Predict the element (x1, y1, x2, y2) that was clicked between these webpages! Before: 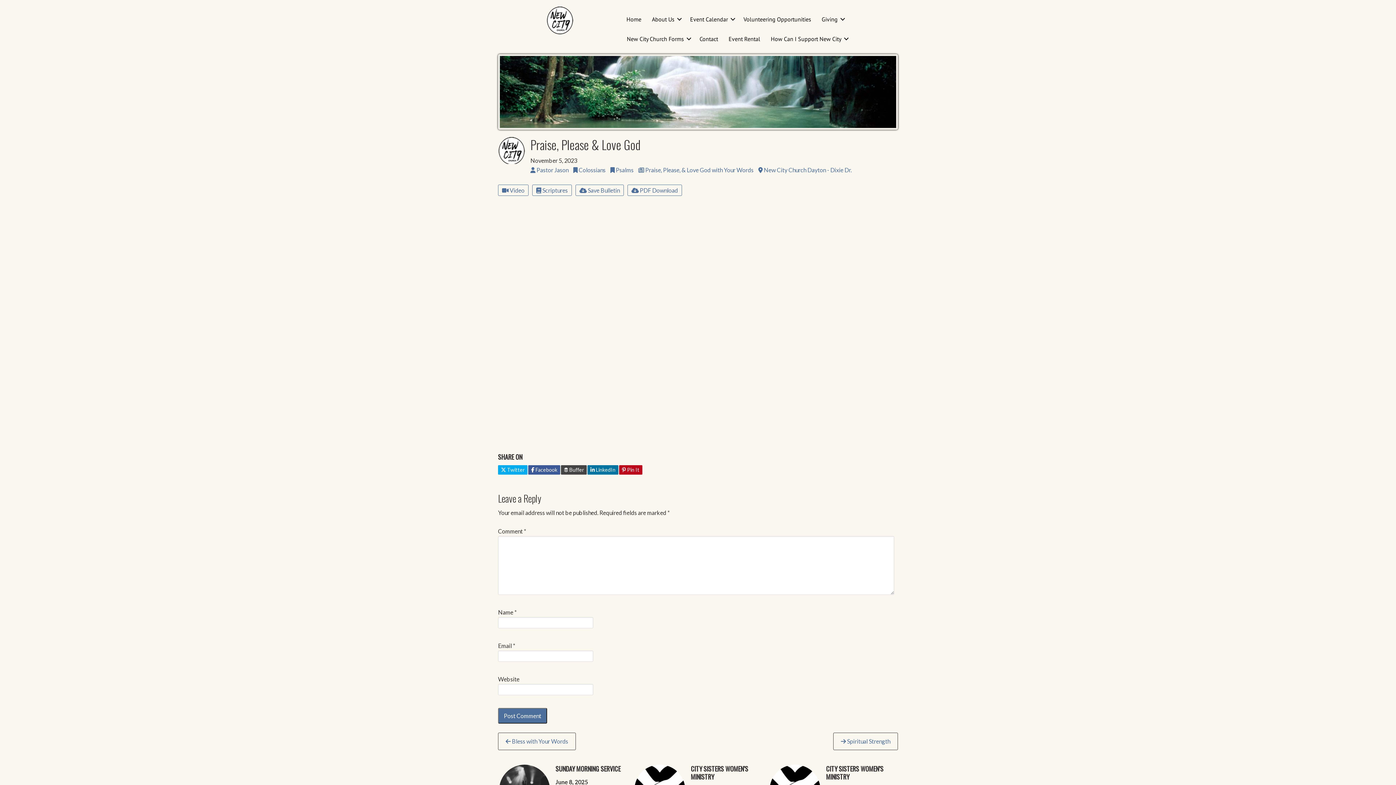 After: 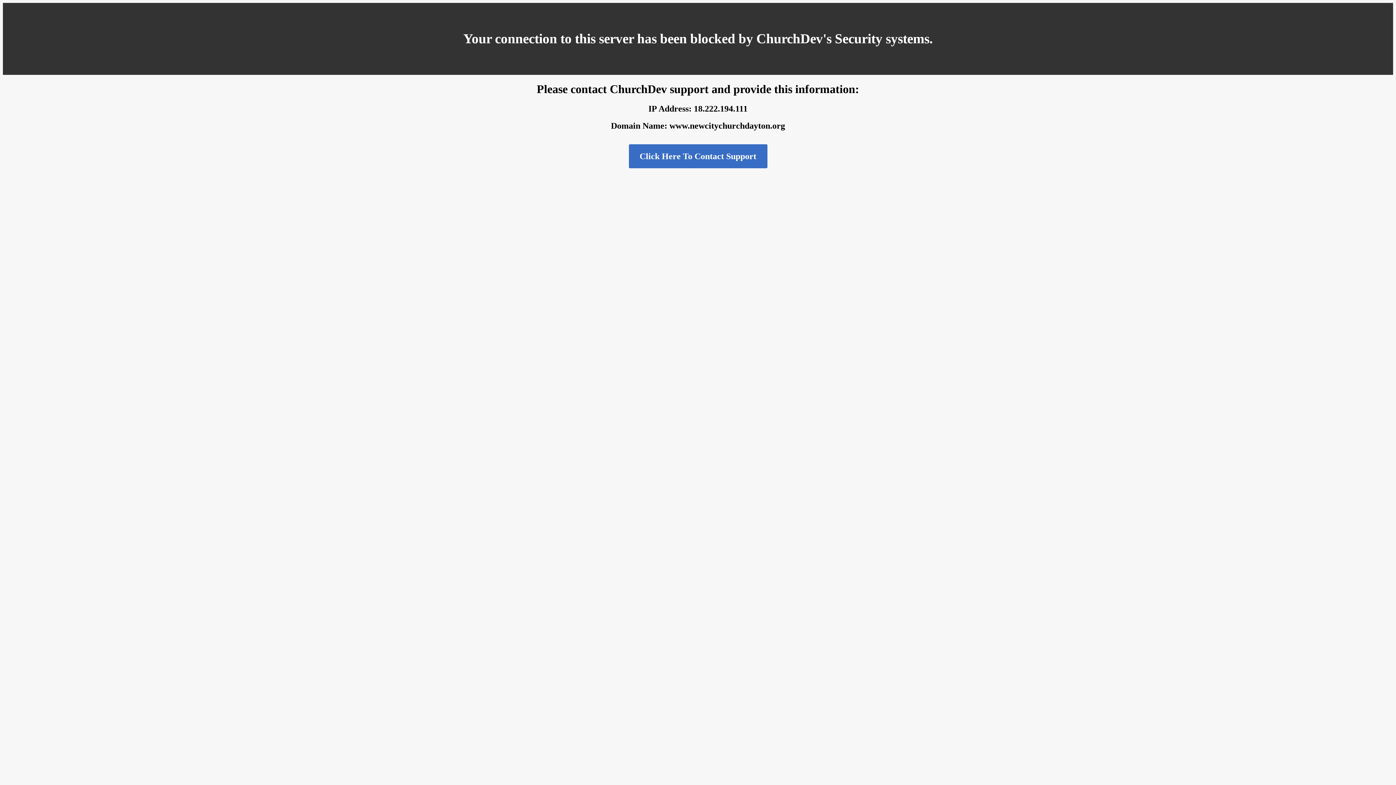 Action: label:  Colossians bbox: (573, 166, 609, 173)